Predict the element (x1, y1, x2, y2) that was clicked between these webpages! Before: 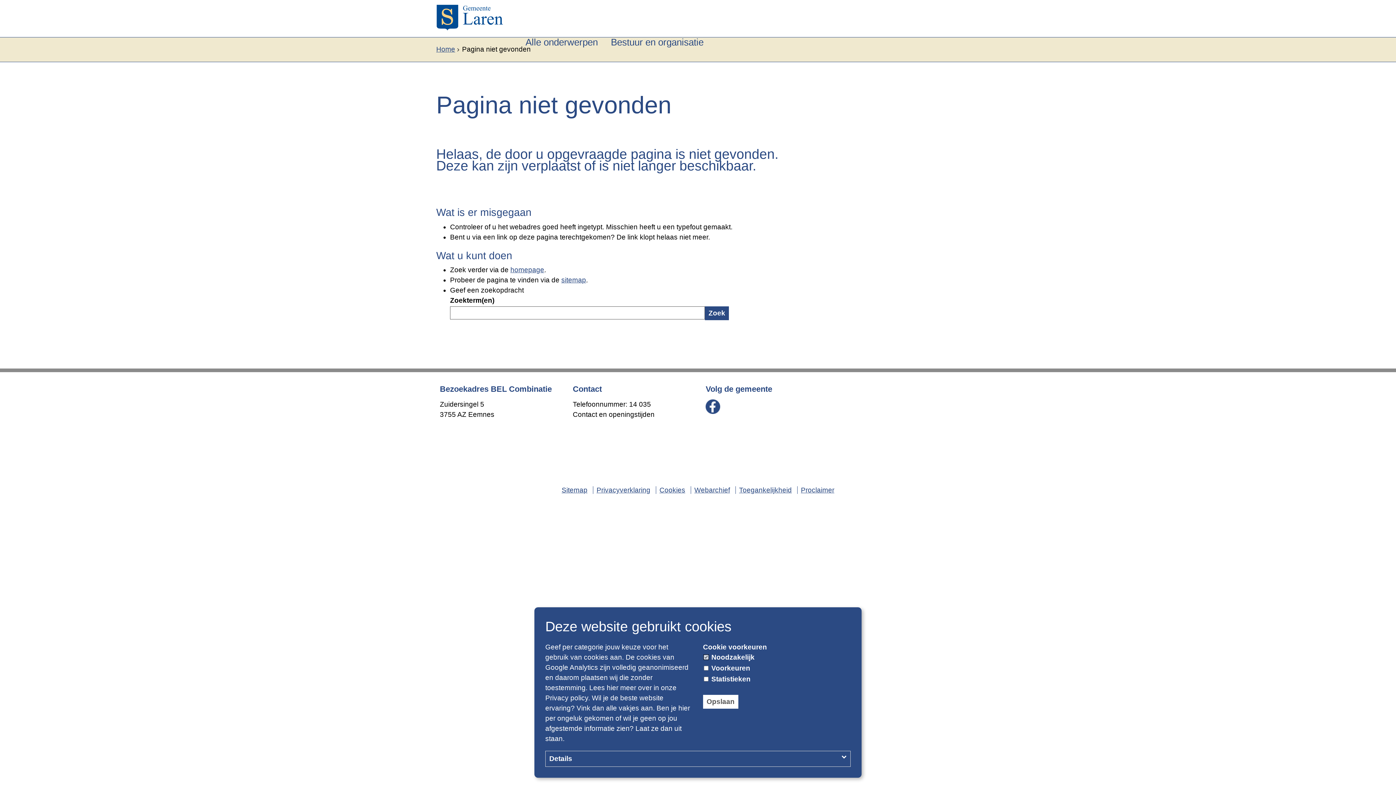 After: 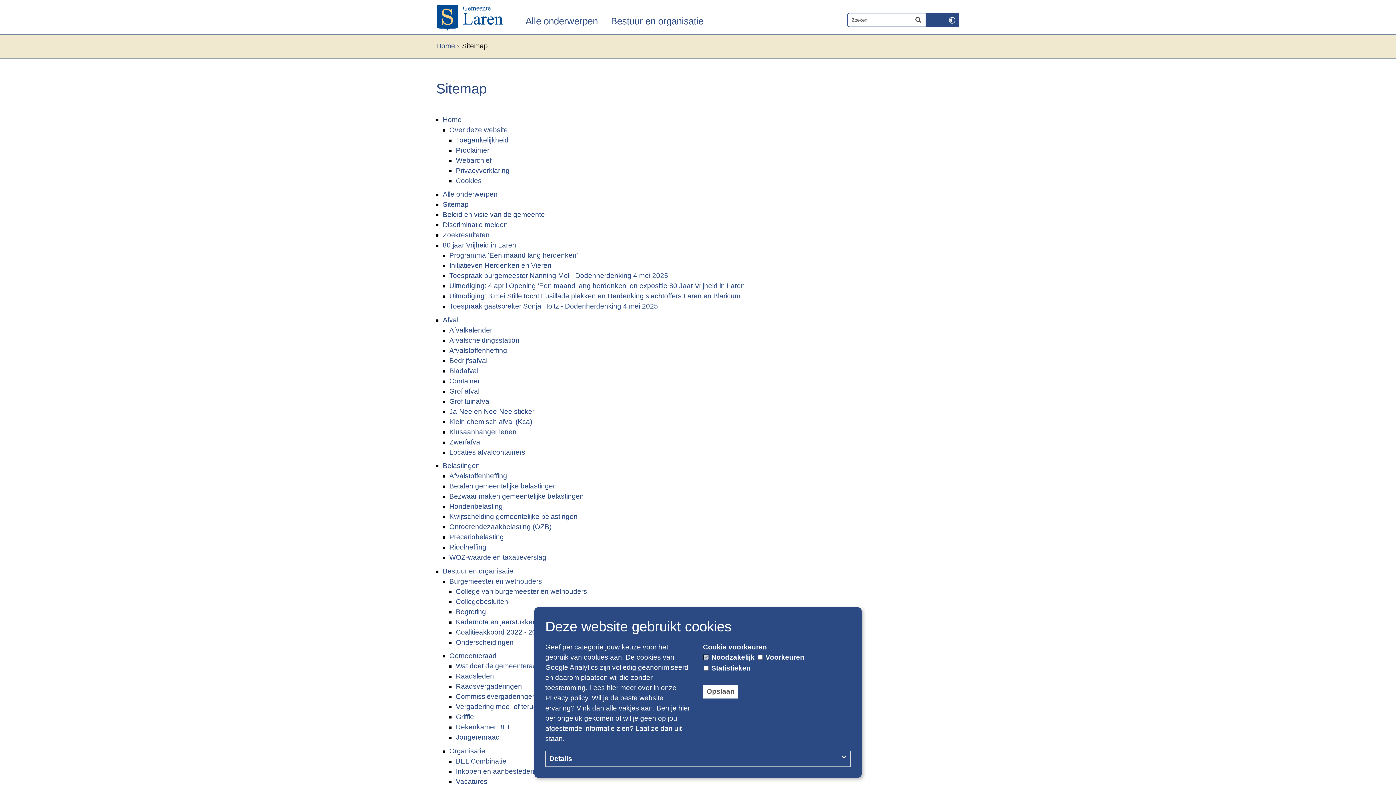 Action: label: sitemap bbox: (561, 276, 586, 284)